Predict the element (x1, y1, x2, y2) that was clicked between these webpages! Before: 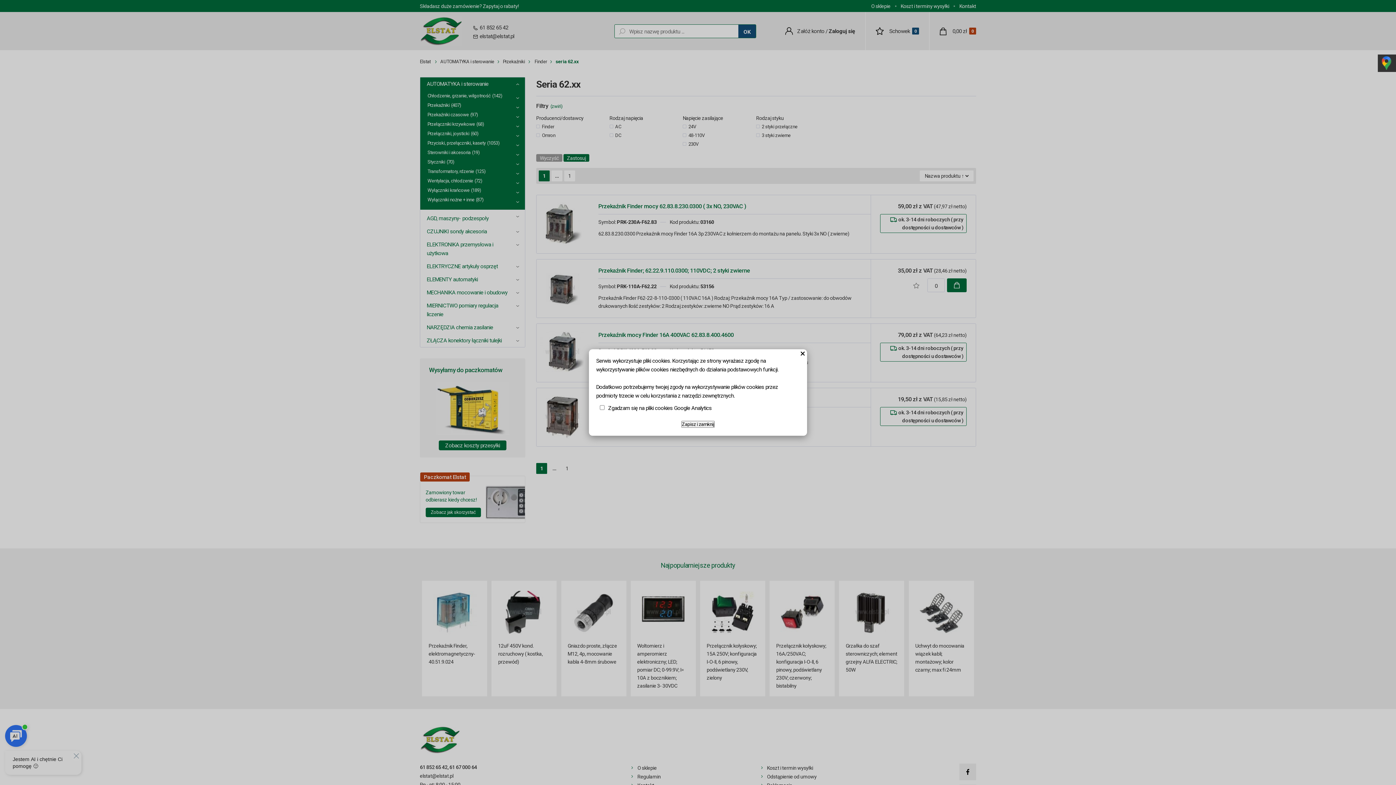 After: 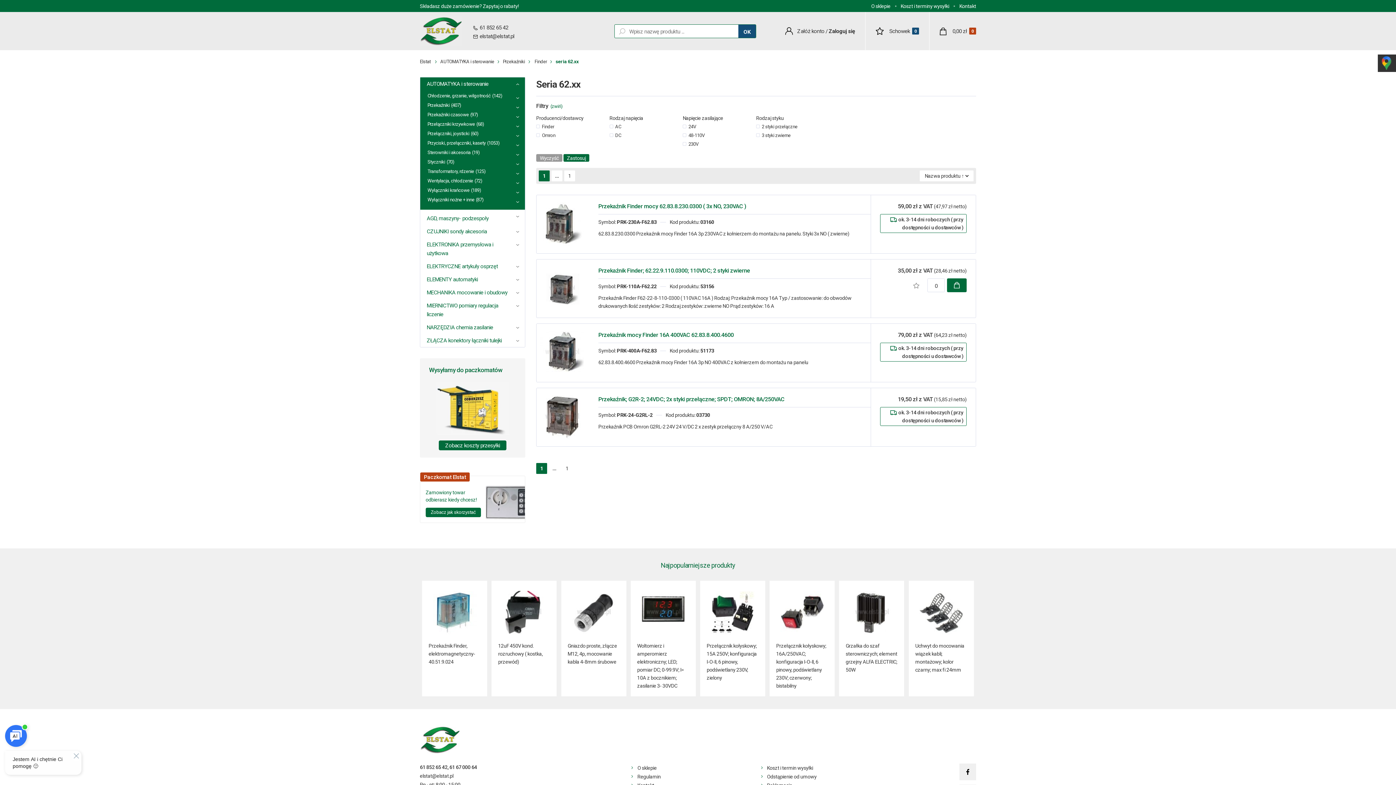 Action: bbox: (681, 421, 715, 428) label: Zapisz i zamknij